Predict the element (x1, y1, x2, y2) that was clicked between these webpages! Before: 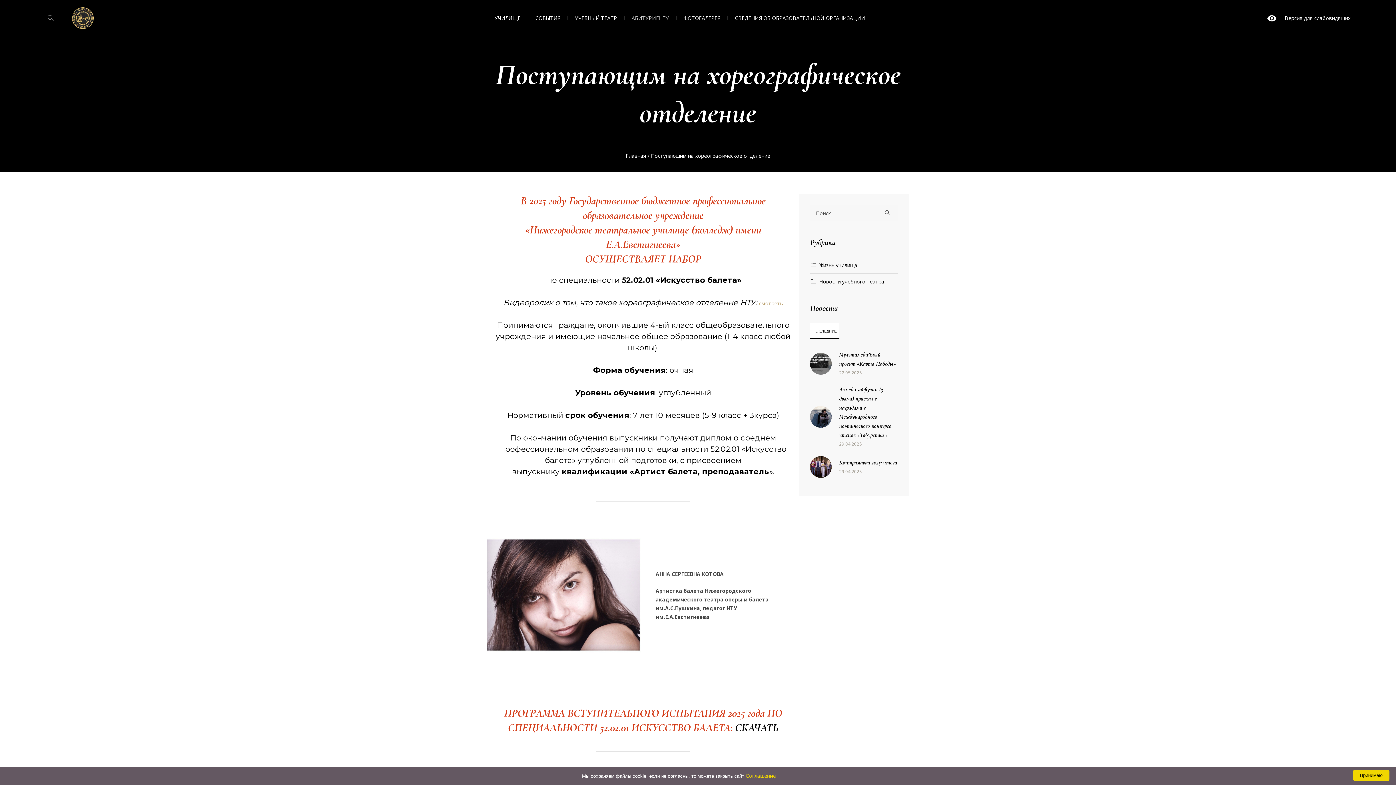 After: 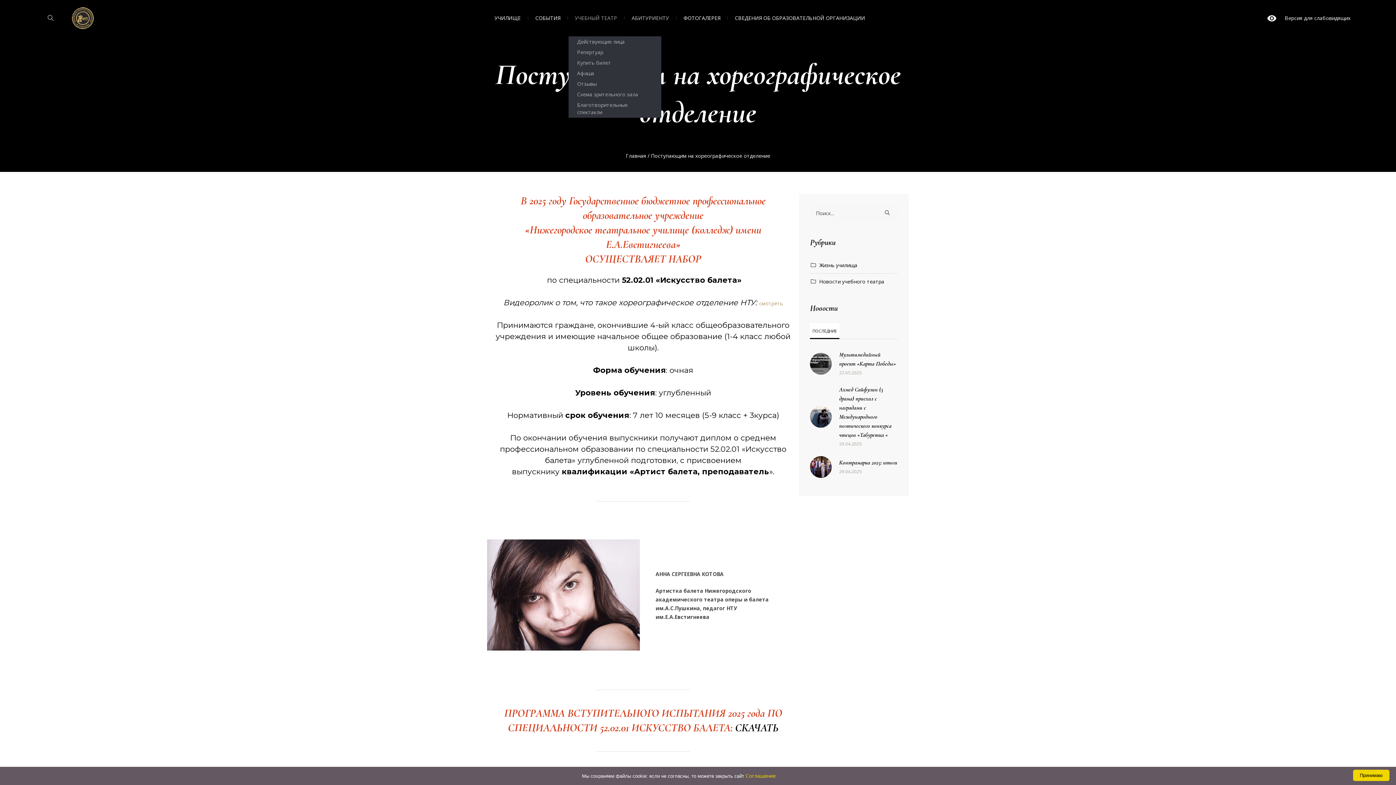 Action: label: УЧЕБНЫЙ ТЕАТР bbox: (567, 0, 624, 36)